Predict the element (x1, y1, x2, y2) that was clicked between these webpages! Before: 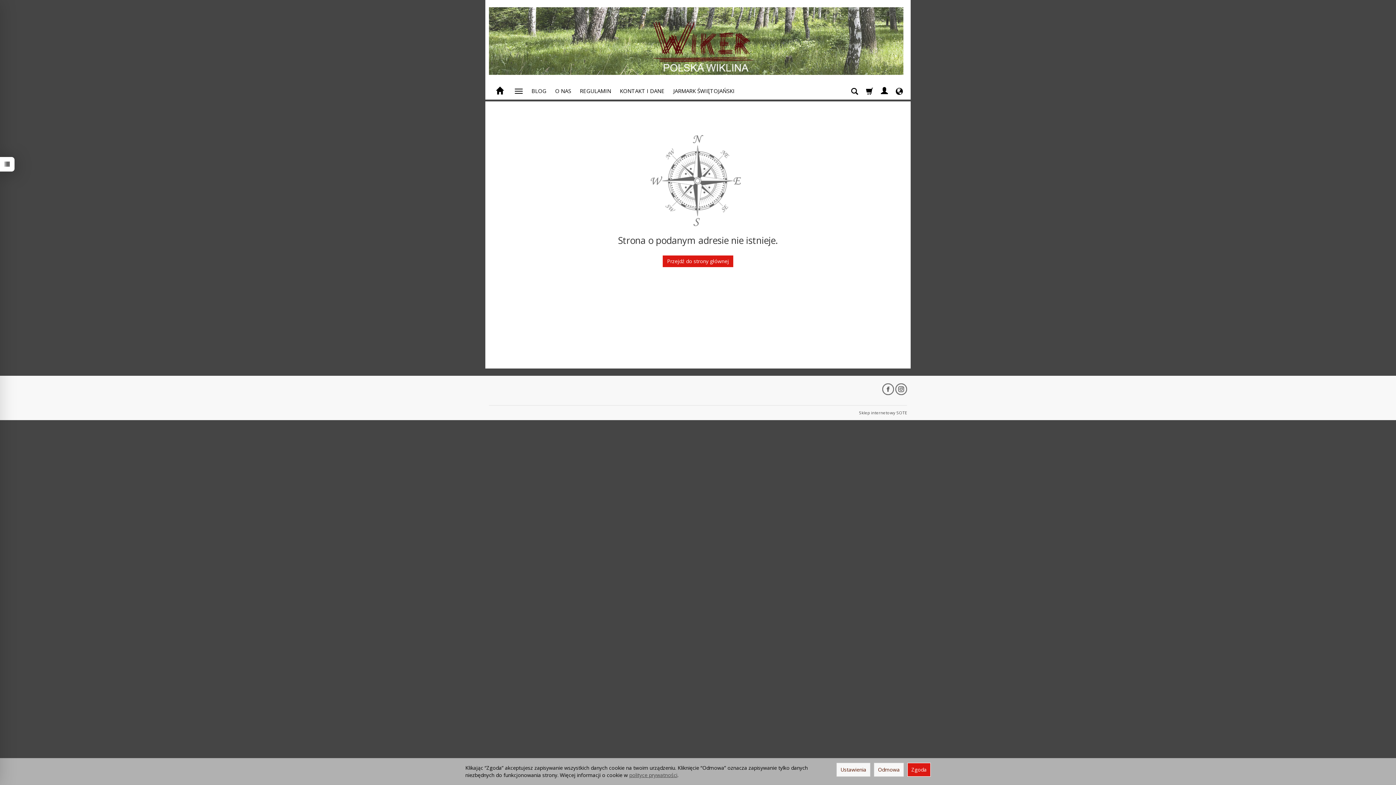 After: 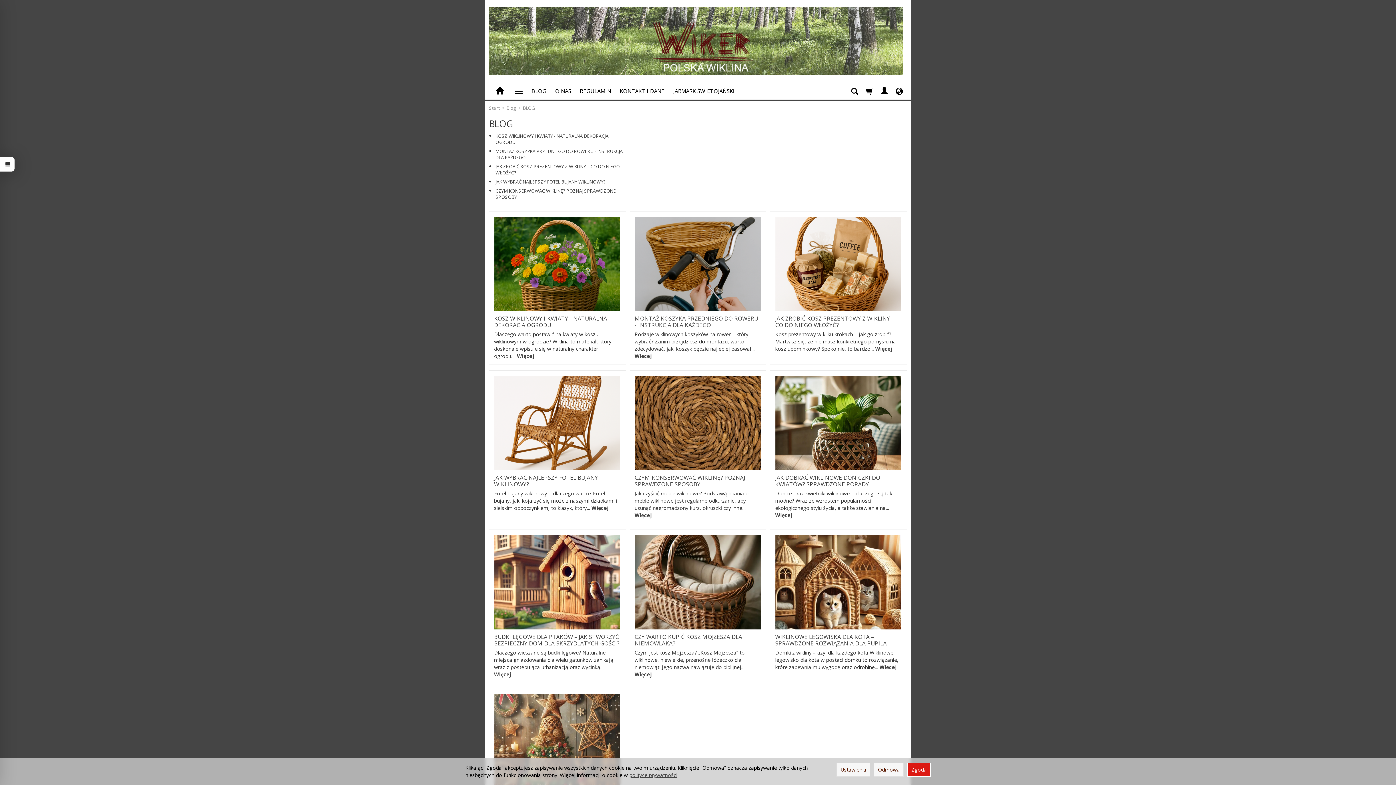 Action: label: BLOG bbox: (527, 82, 550, 99)